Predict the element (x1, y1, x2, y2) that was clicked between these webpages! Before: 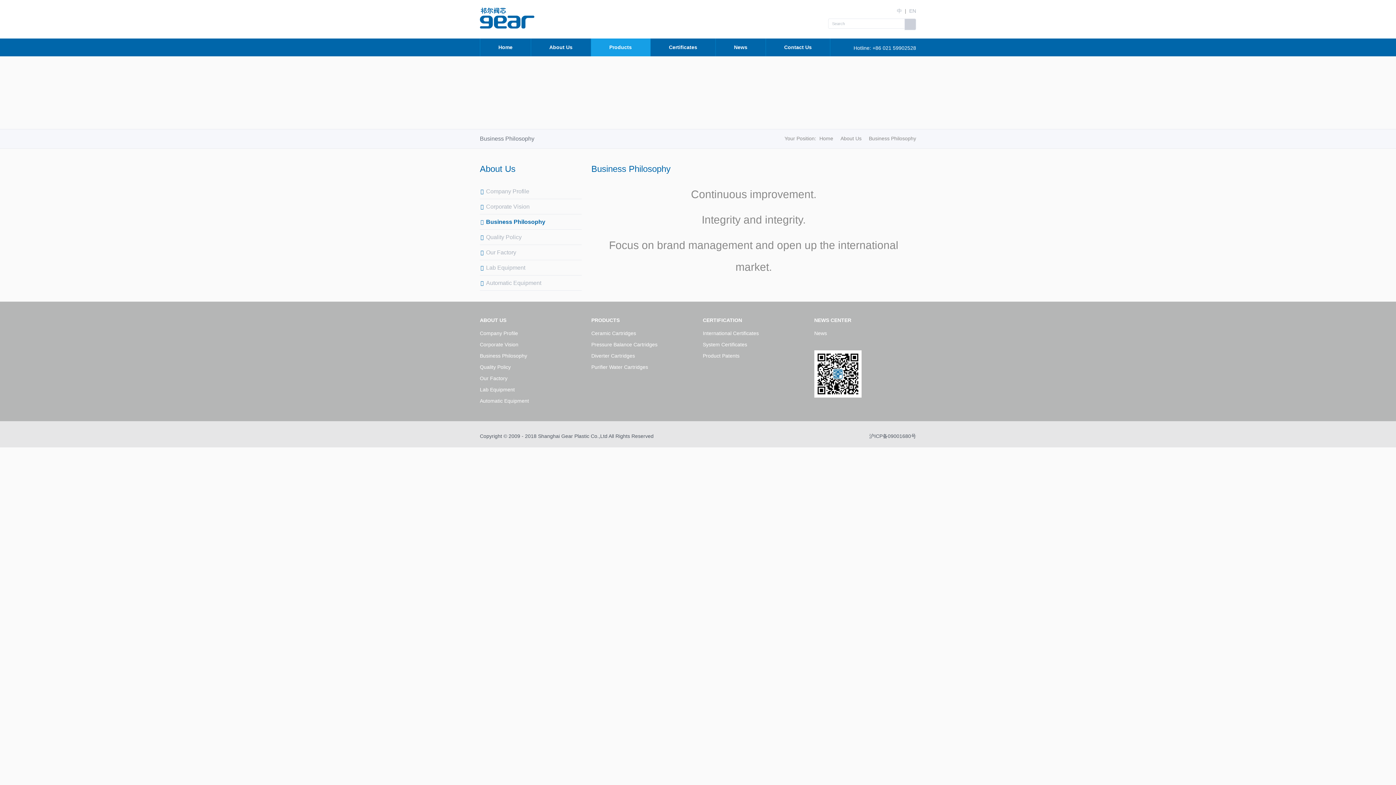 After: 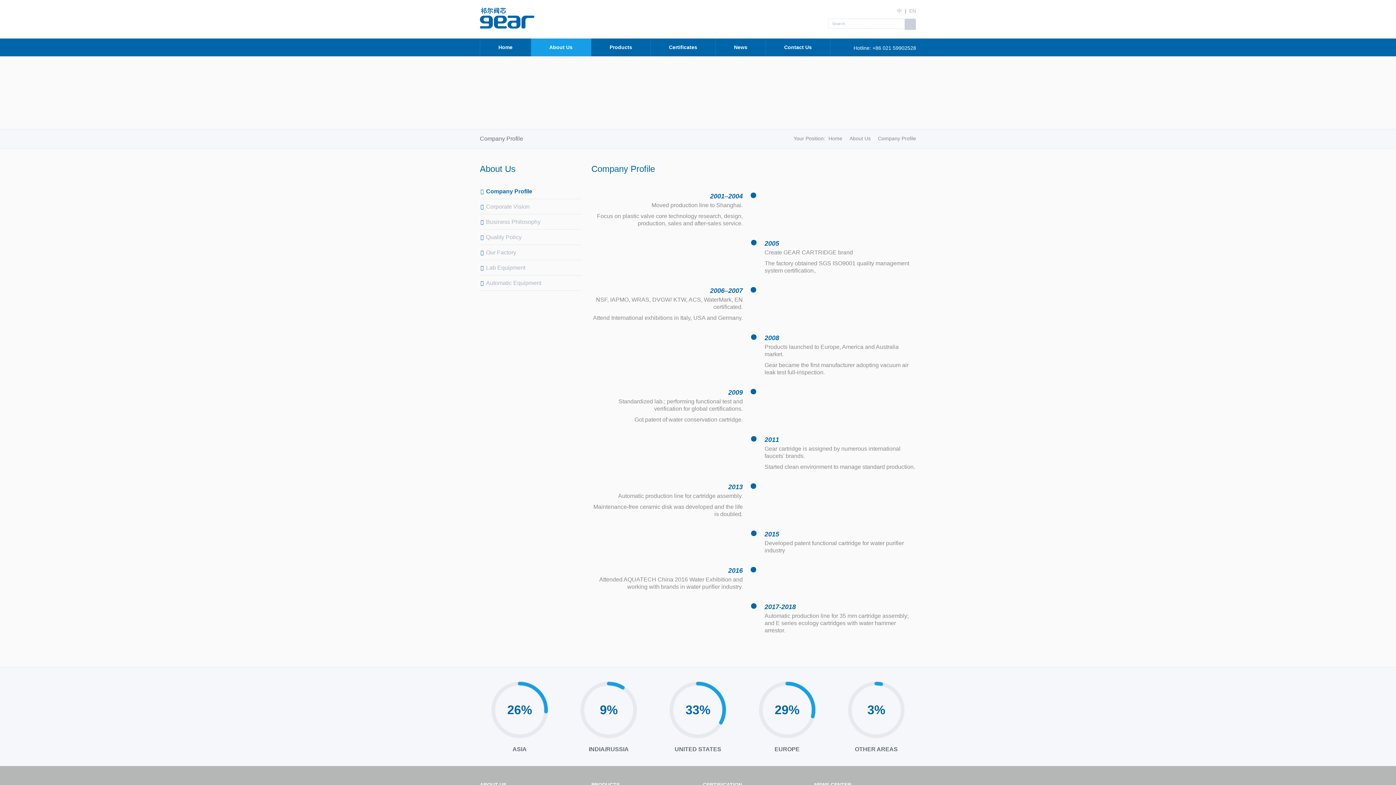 Action: bbox: (480, 330, 518, 336) label: Company Profile